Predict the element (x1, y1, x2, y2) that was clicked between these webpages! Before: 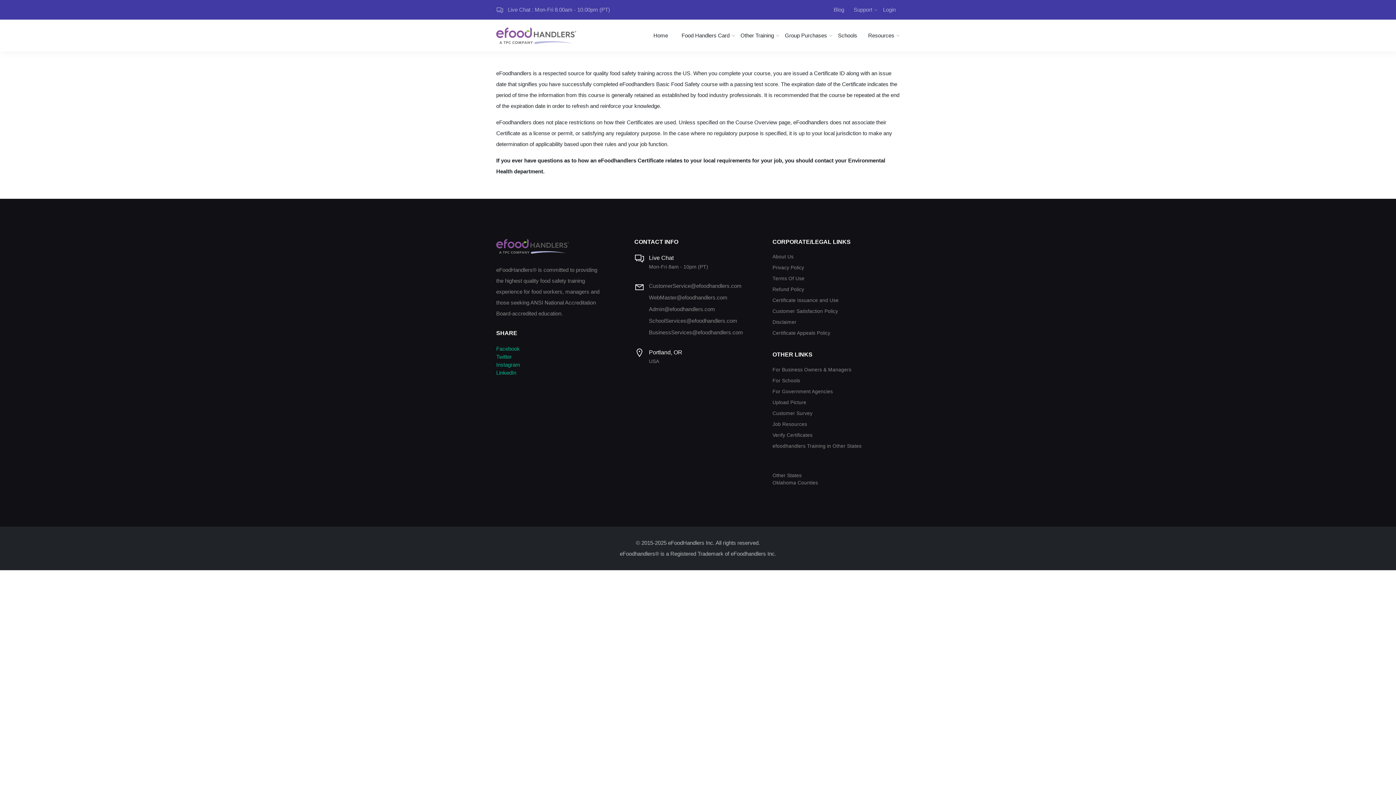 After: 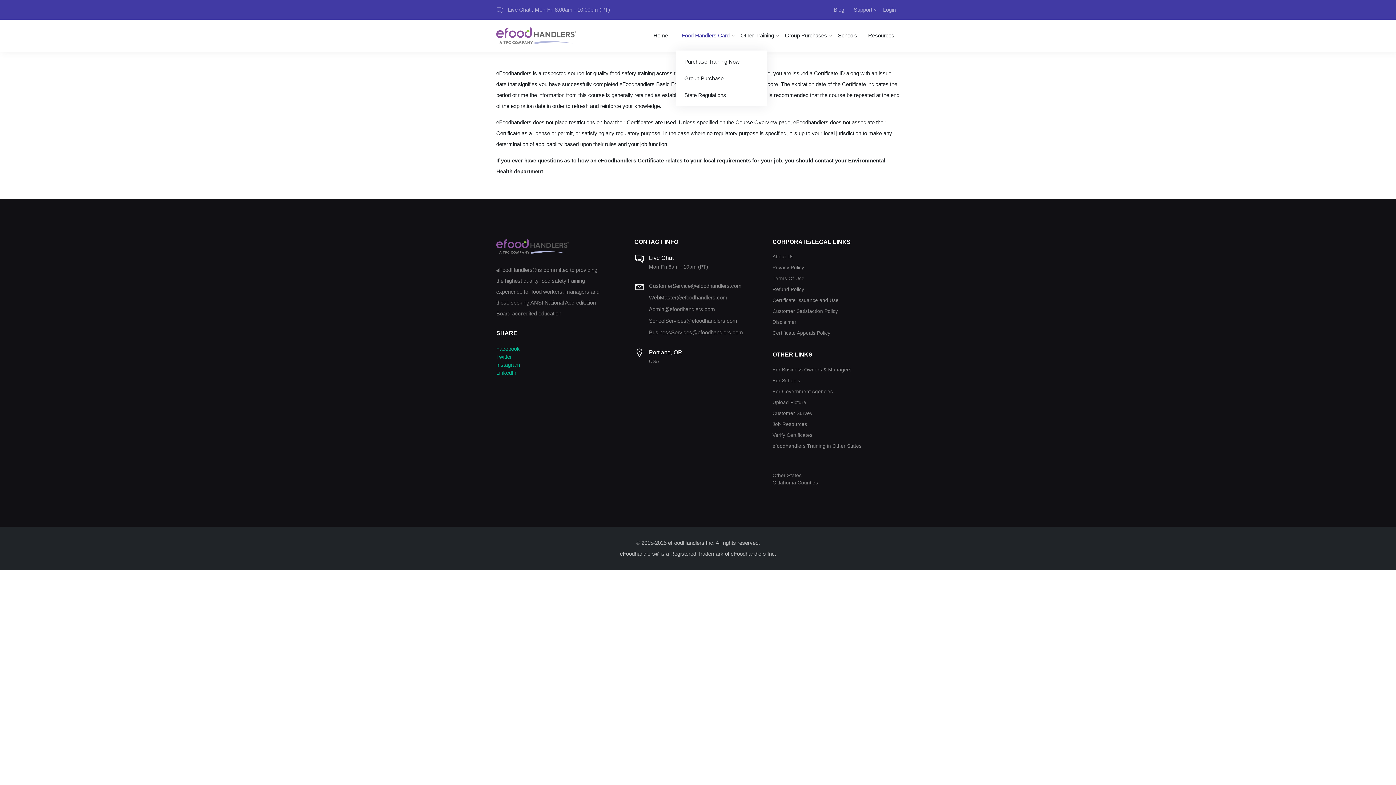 Action: bbox: (676, 25, 735, 46) label: Food Handlers Card